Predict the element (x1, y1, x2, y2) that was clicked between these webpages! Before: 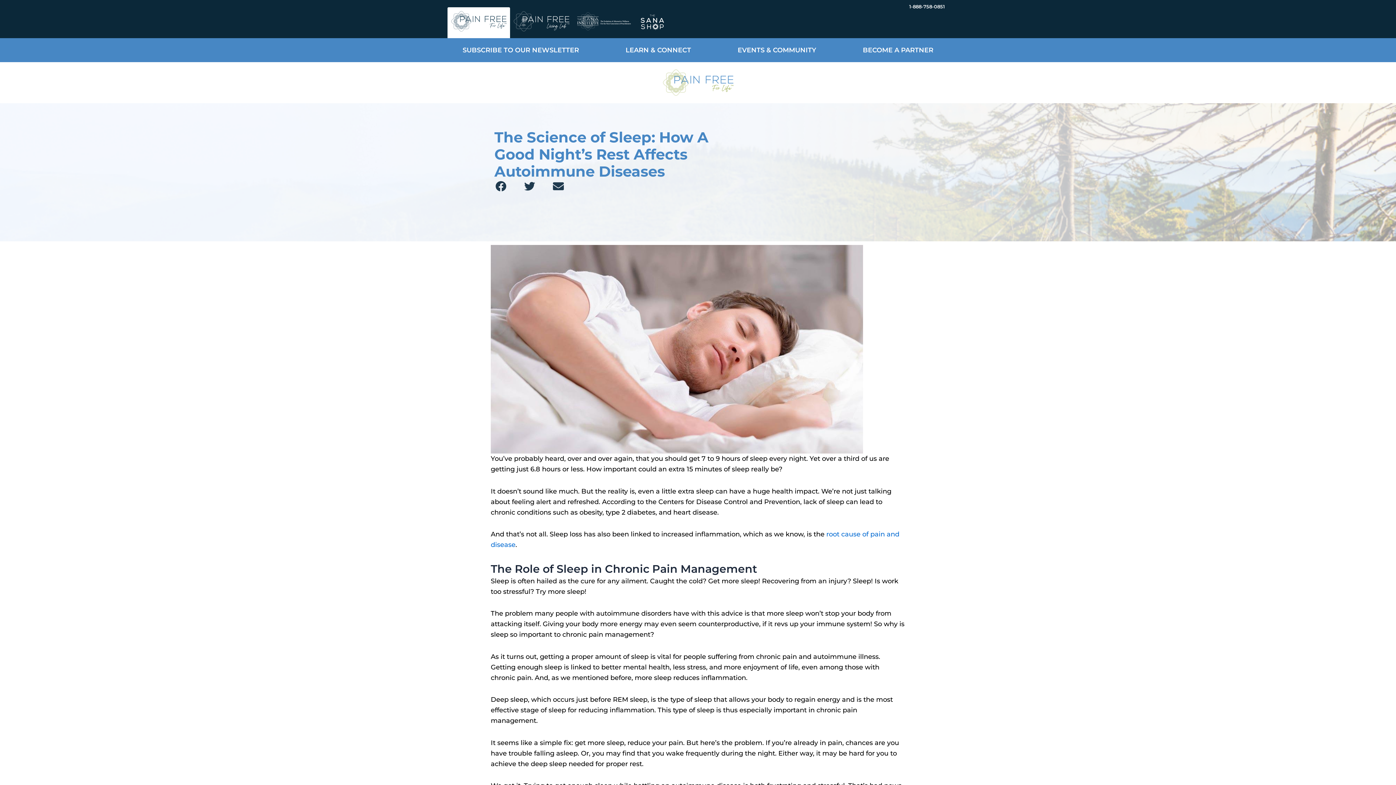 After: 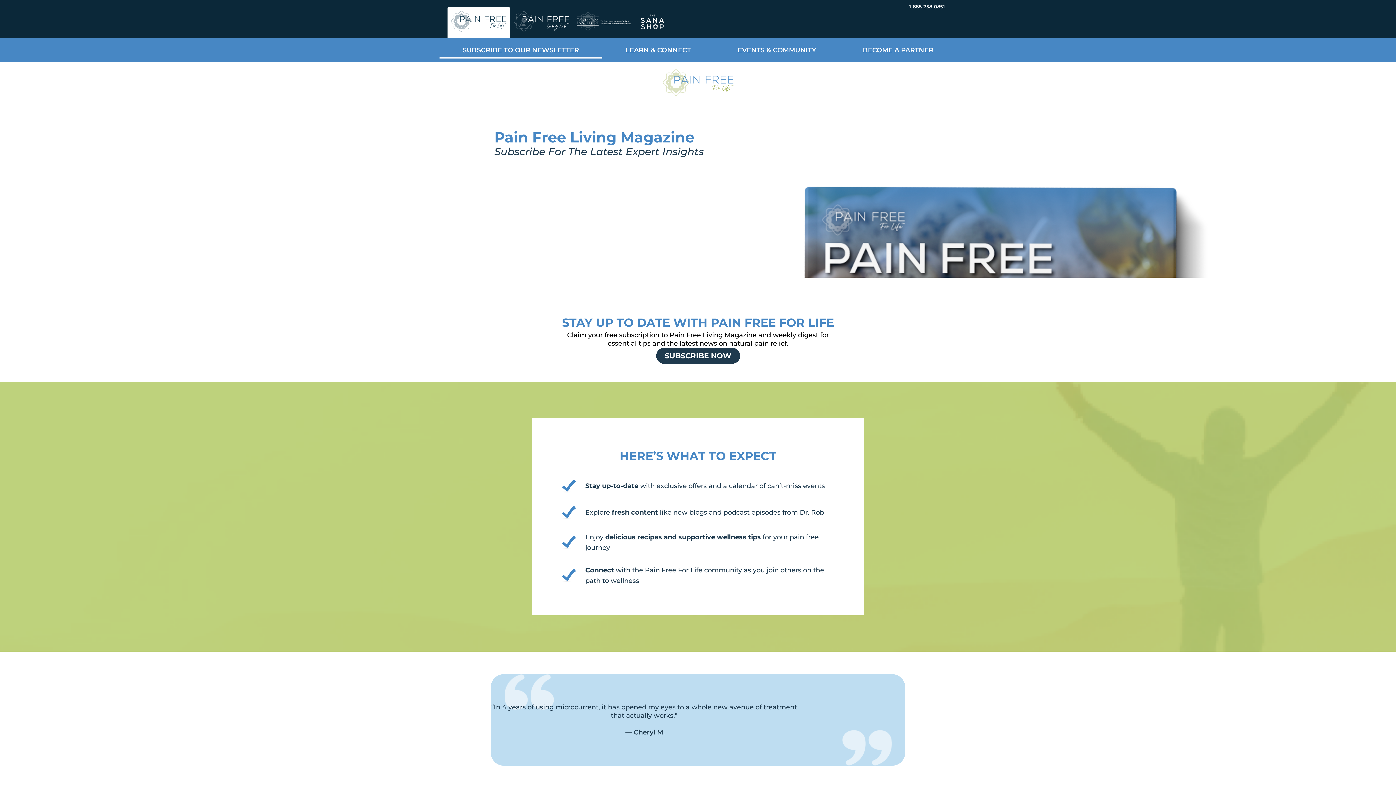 Action: label: SUBSCRIBE TO OUR NEWSLETTER bbox: (439, 41, 602, 58)